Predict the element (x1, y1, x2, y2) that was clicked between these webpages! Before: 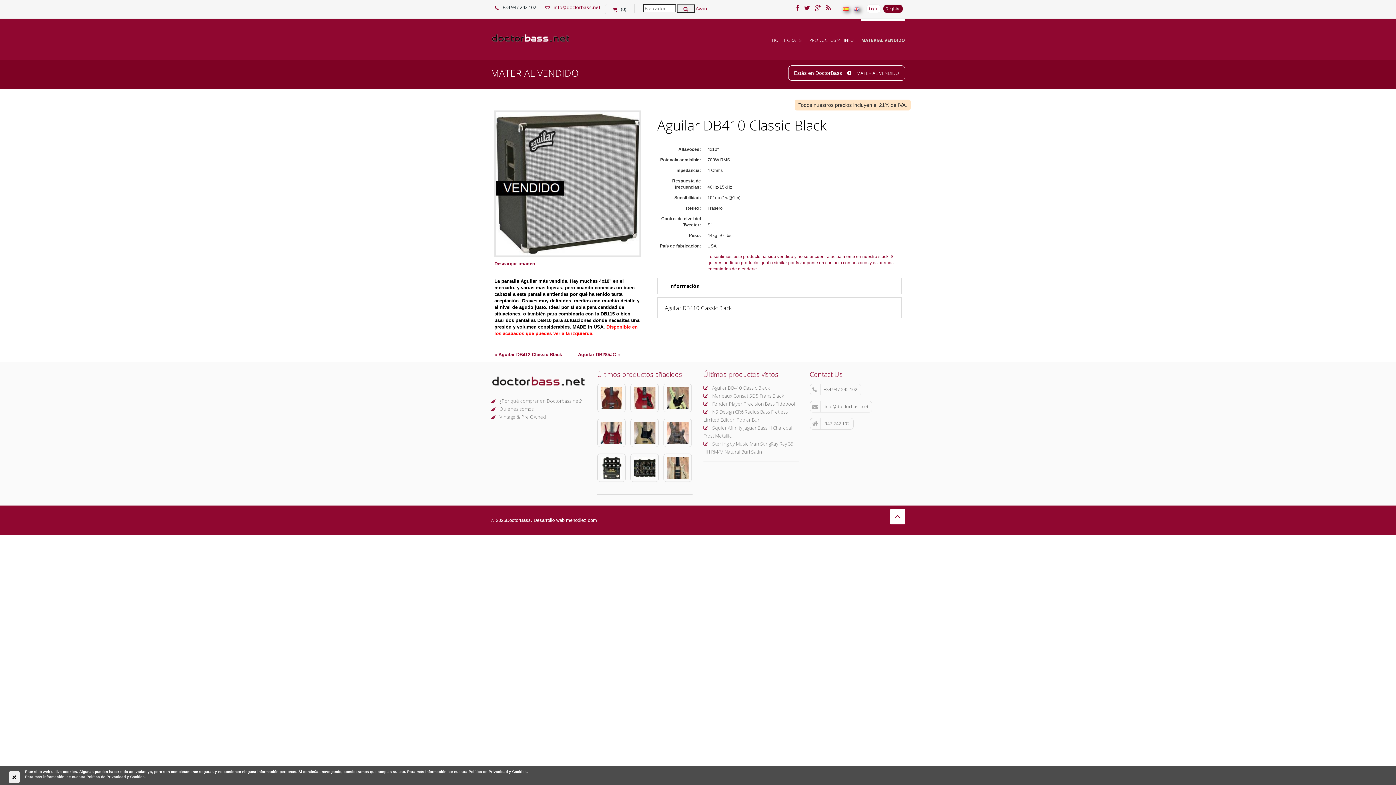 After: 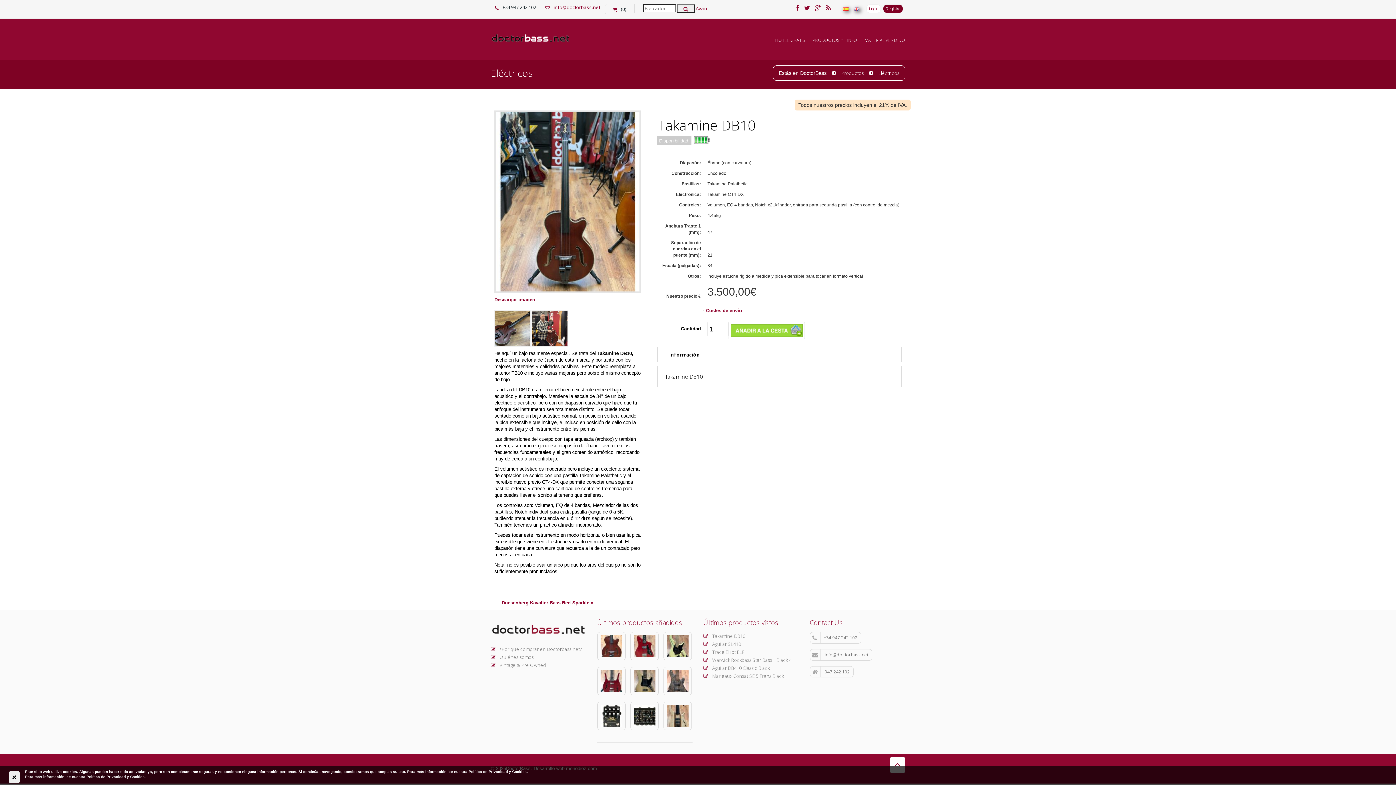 Action: bbox: (597, 384, 625, 412)